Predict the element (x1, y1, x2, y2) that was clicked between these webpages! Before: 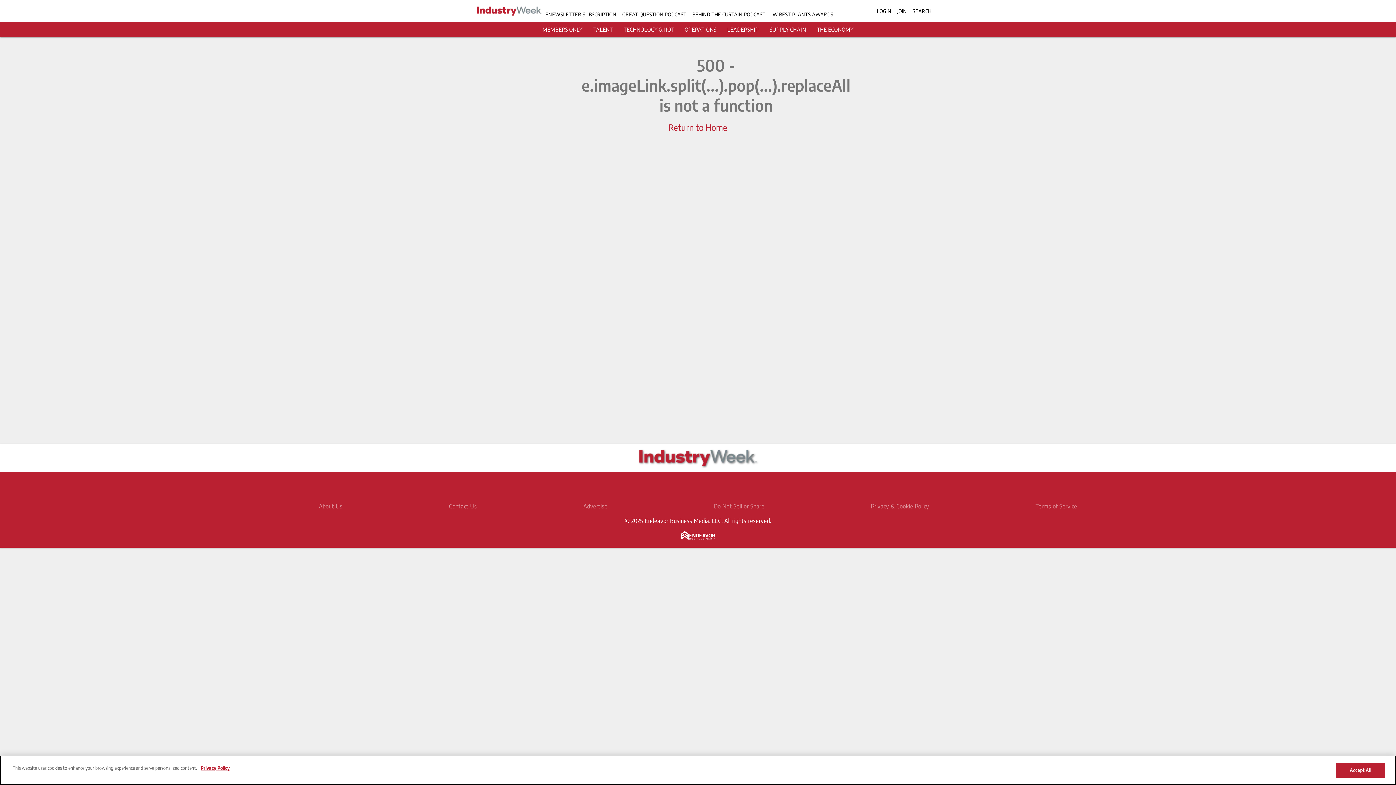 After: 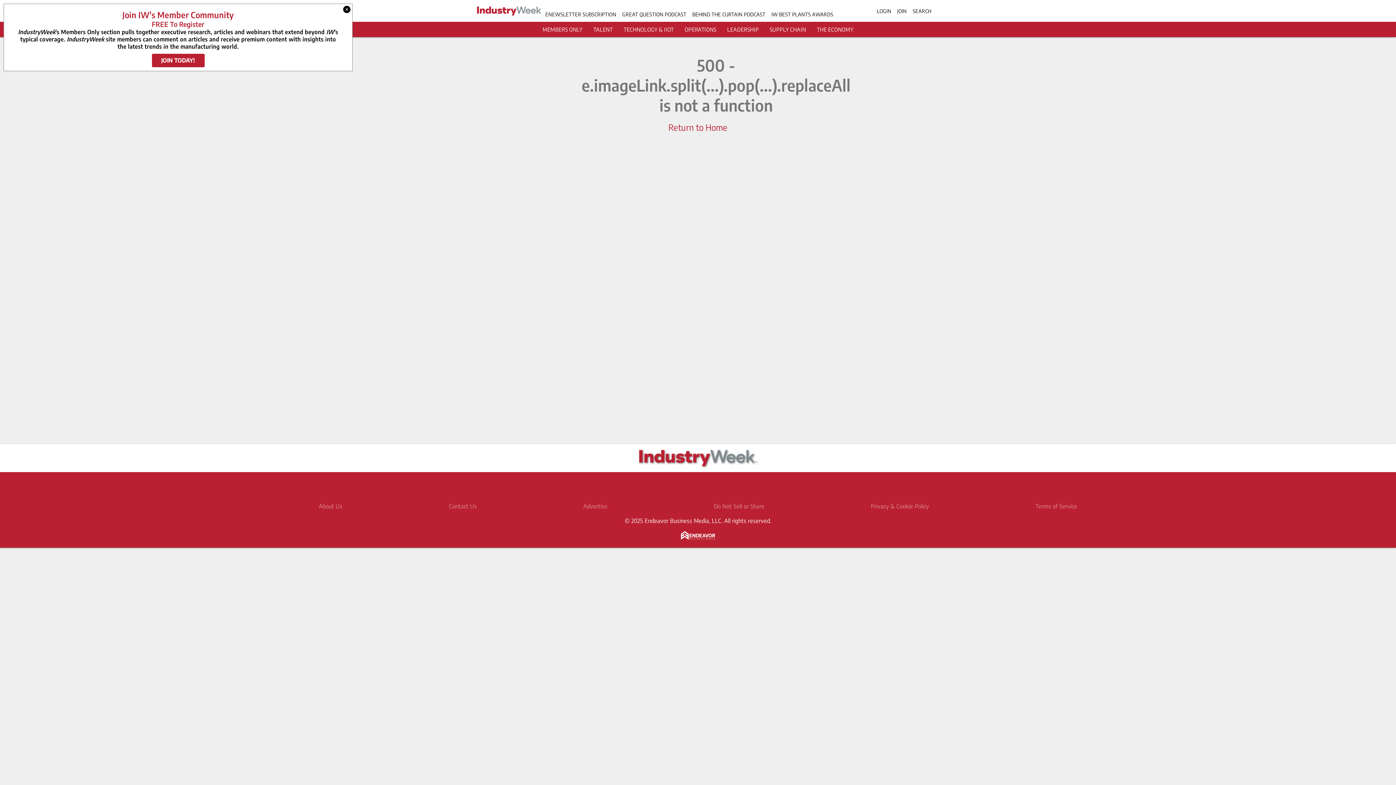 Action: label: Accept All bbox: (1336, 763, 1385, 778)